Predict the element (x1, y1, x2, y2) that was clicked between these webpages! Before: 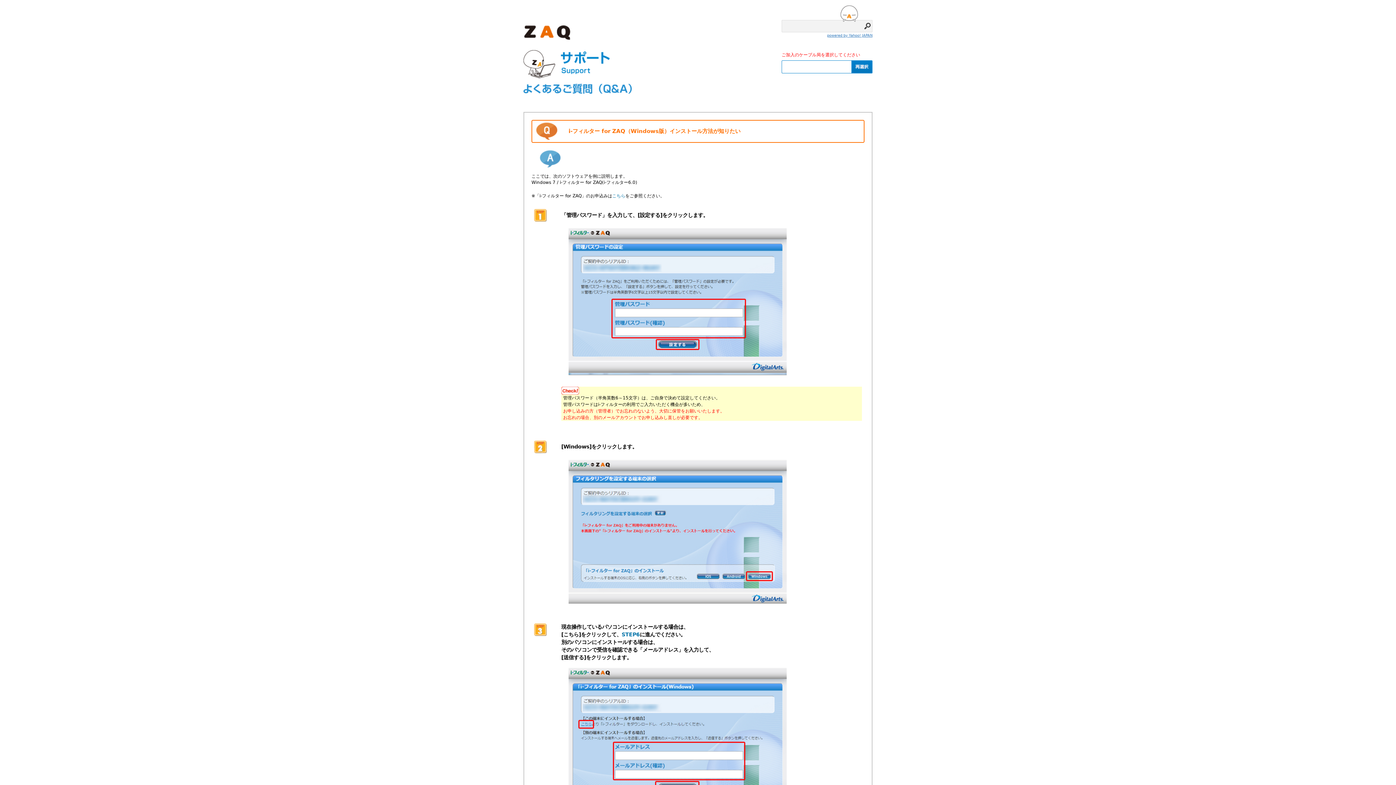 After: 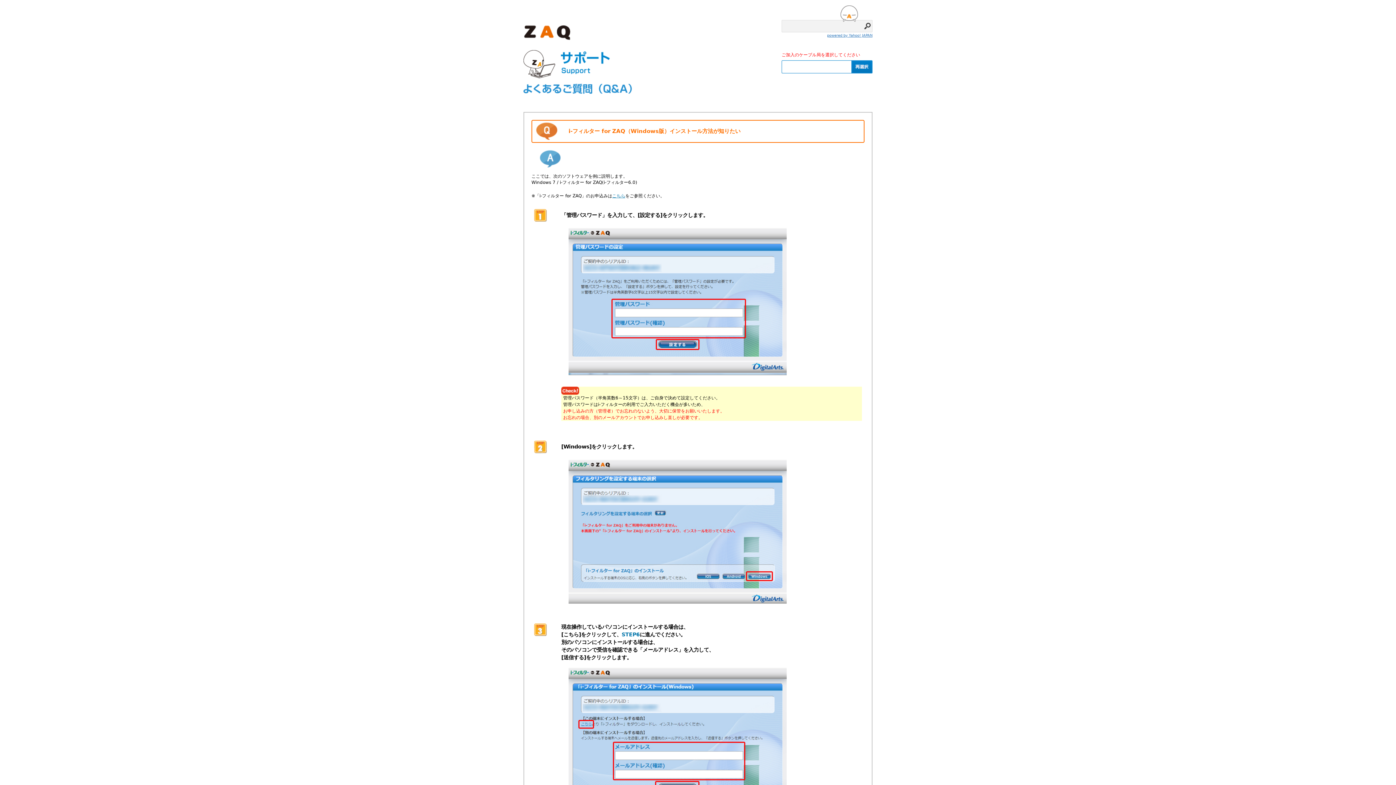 Action: bbox: (612, 193, 625, 198) label: こちら